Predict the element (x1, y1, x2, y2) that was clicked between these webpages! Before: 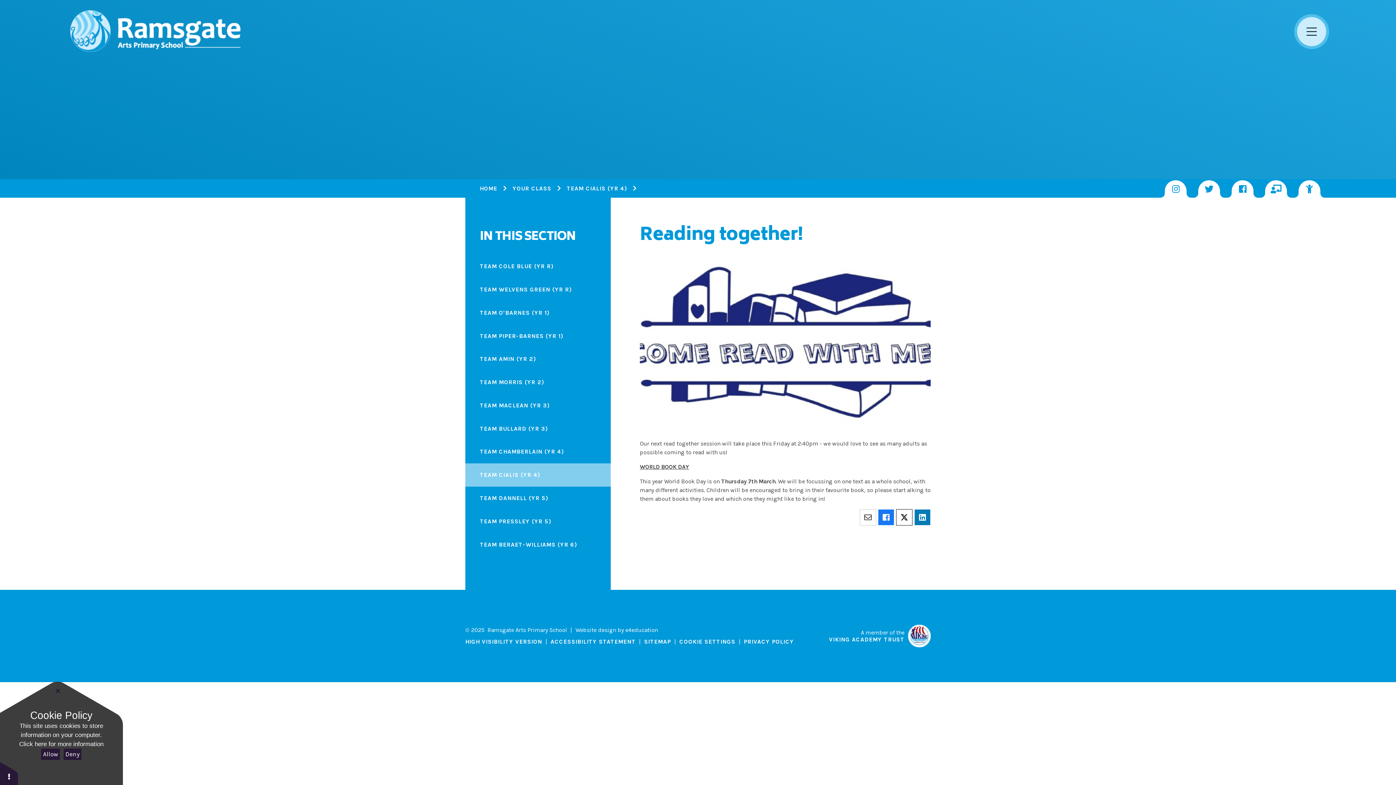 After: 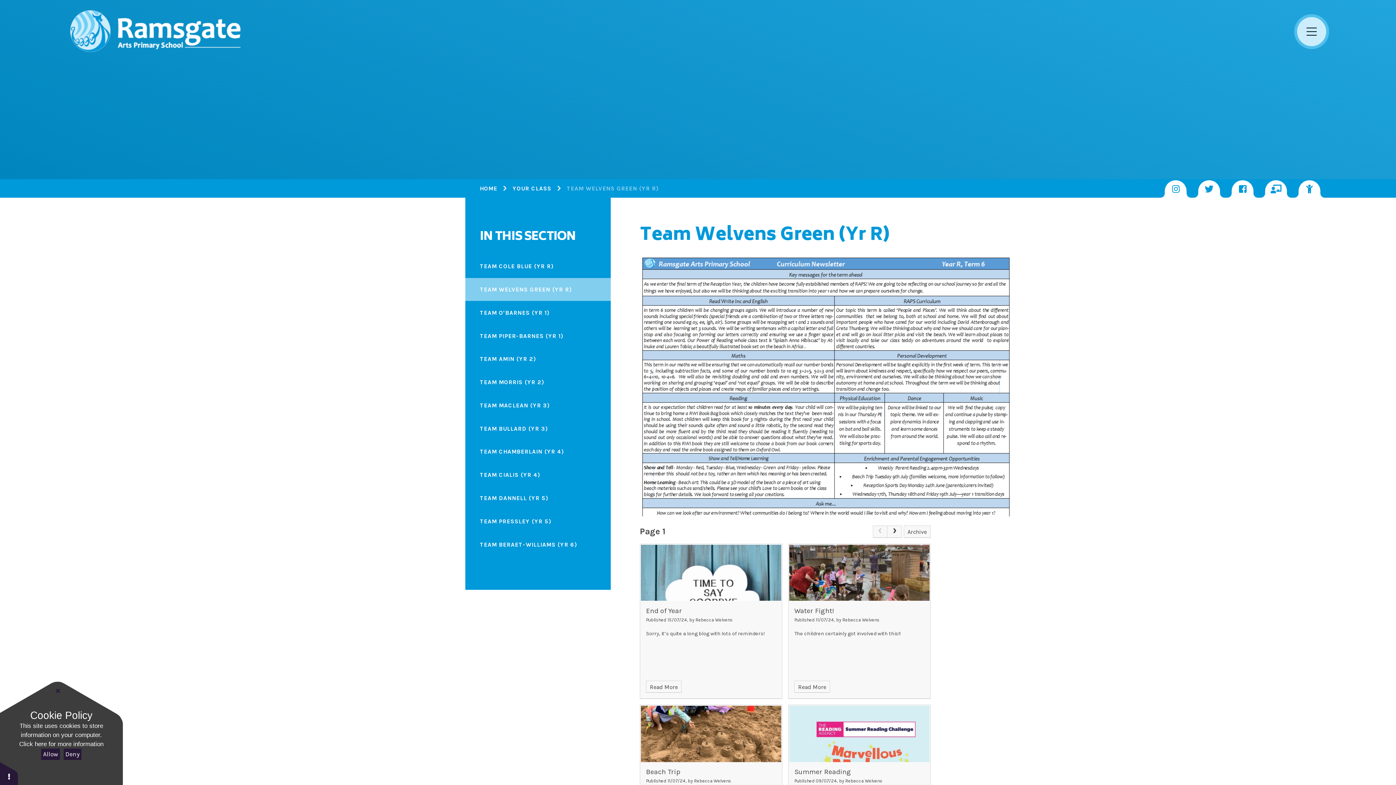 Action: bbox: (465, 278, 610, 301) label: TEAM WELVENS GREEN (YR R)